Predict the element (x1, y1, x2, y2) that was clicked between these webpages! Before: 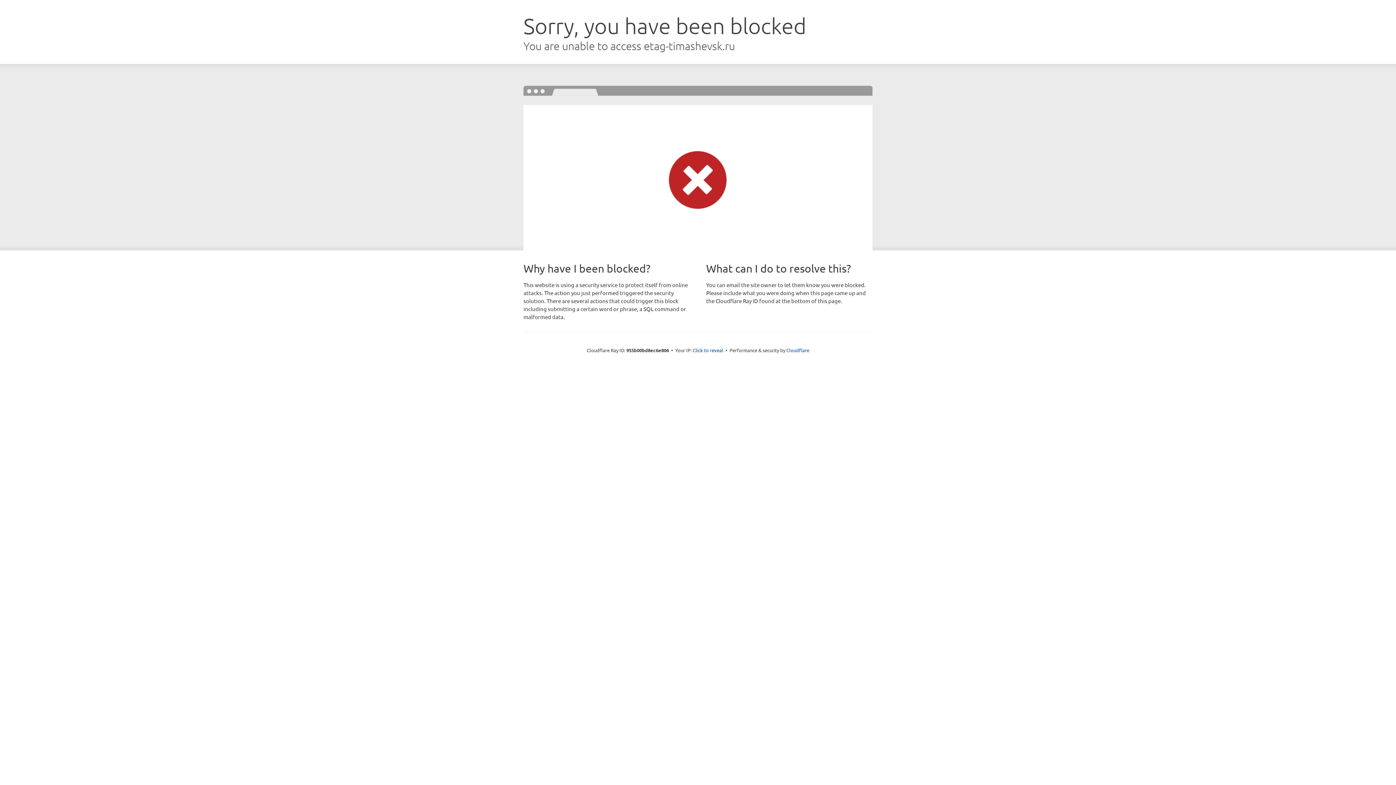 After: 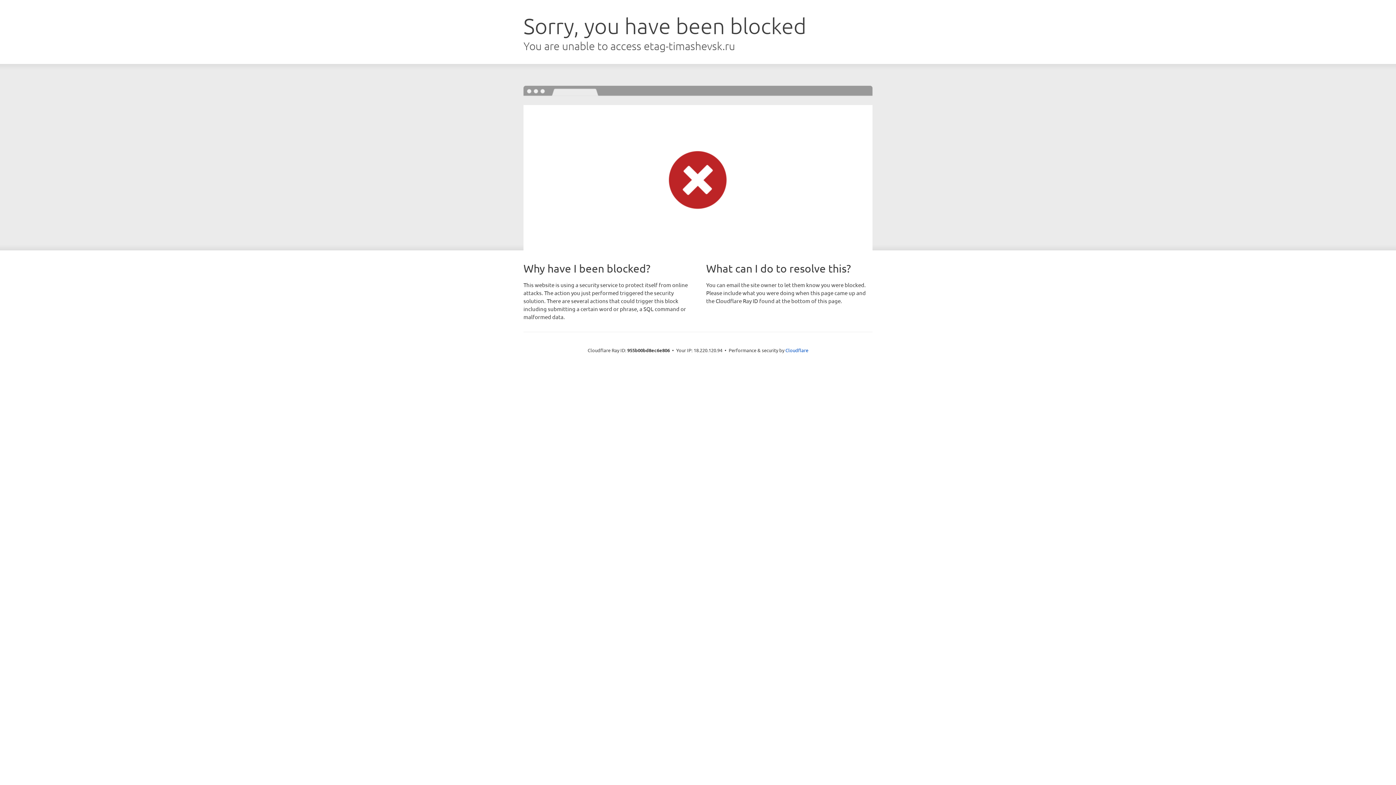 Action: bbox: (692, 346, 723, 353) label: Click to reveal